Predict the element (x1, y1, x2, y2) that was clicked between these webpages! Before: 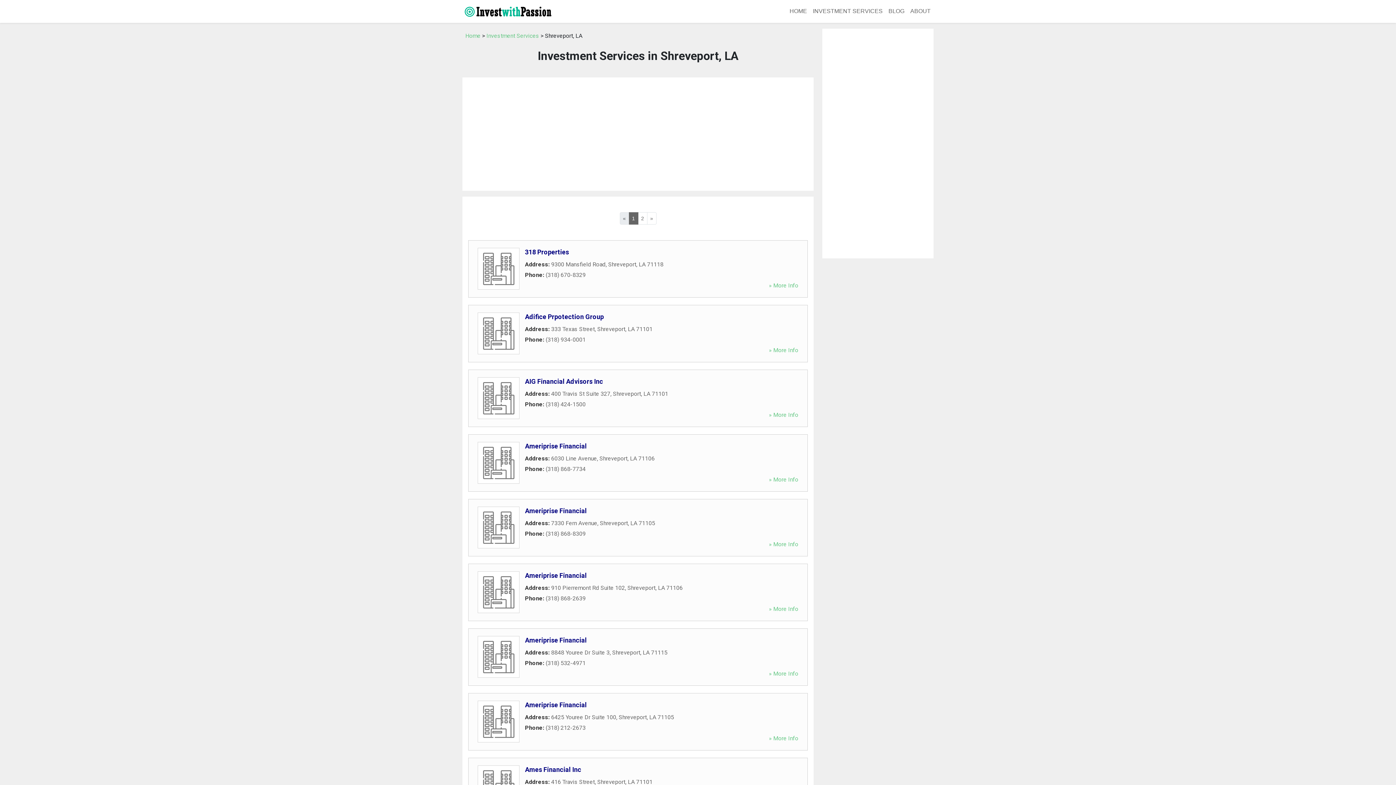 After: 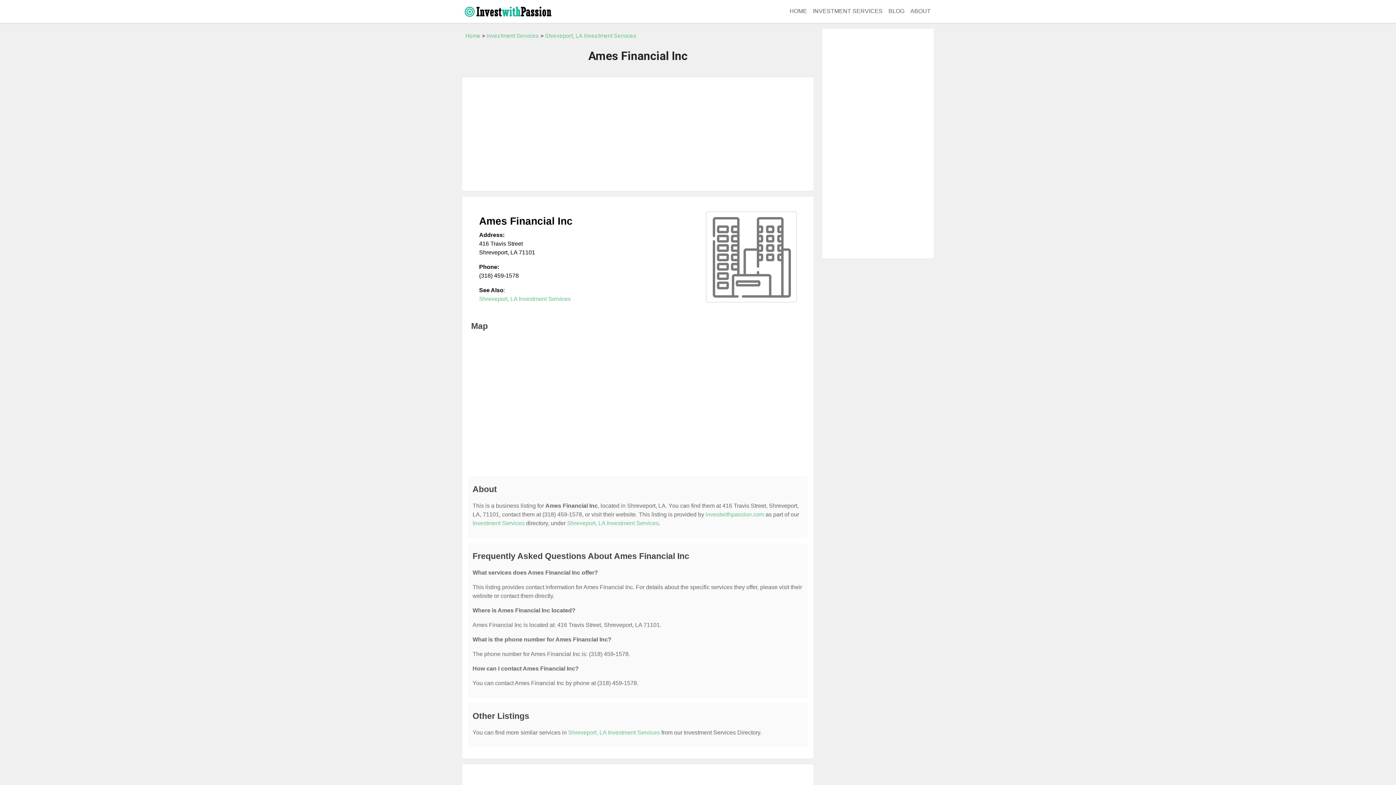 Action: bbox: (525, 766, 581, 773) label: Ames Financial Inc